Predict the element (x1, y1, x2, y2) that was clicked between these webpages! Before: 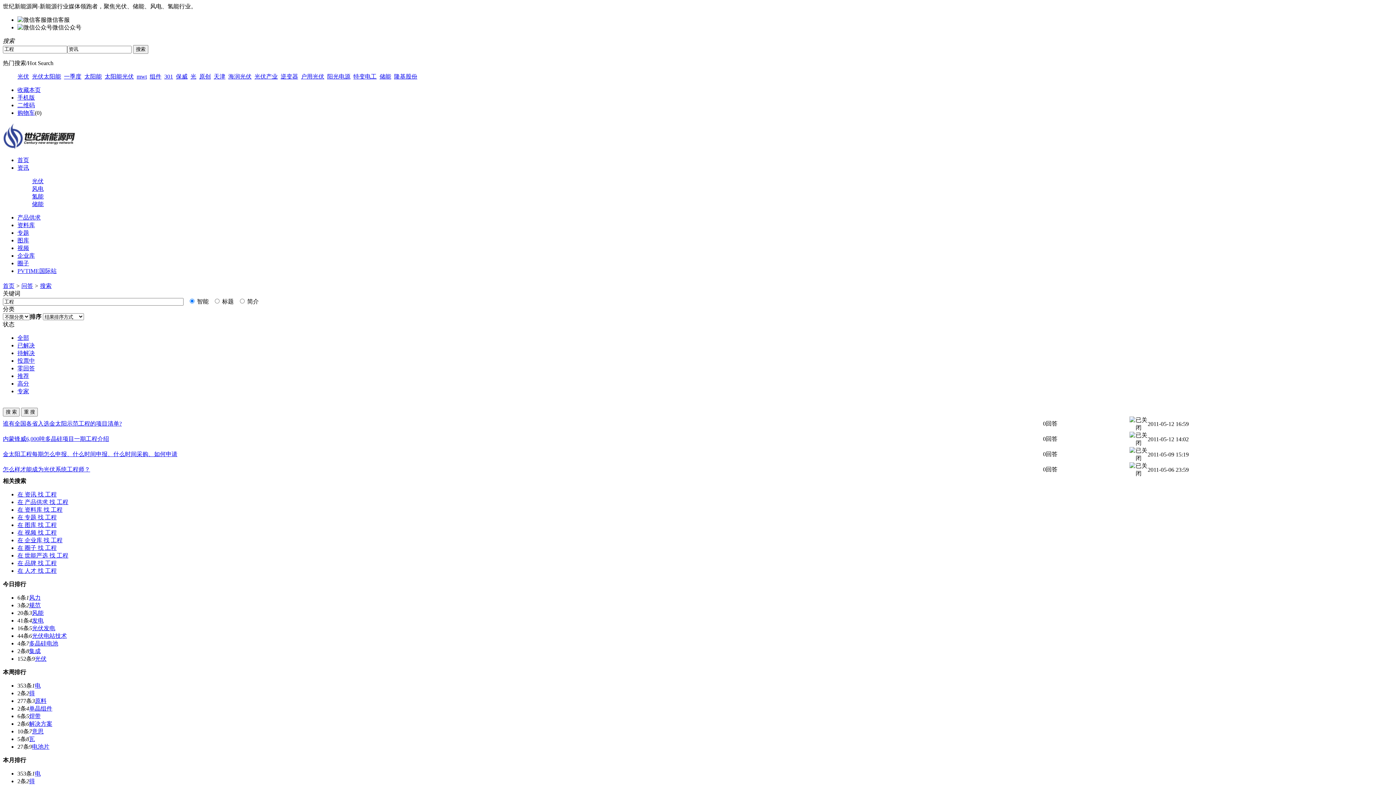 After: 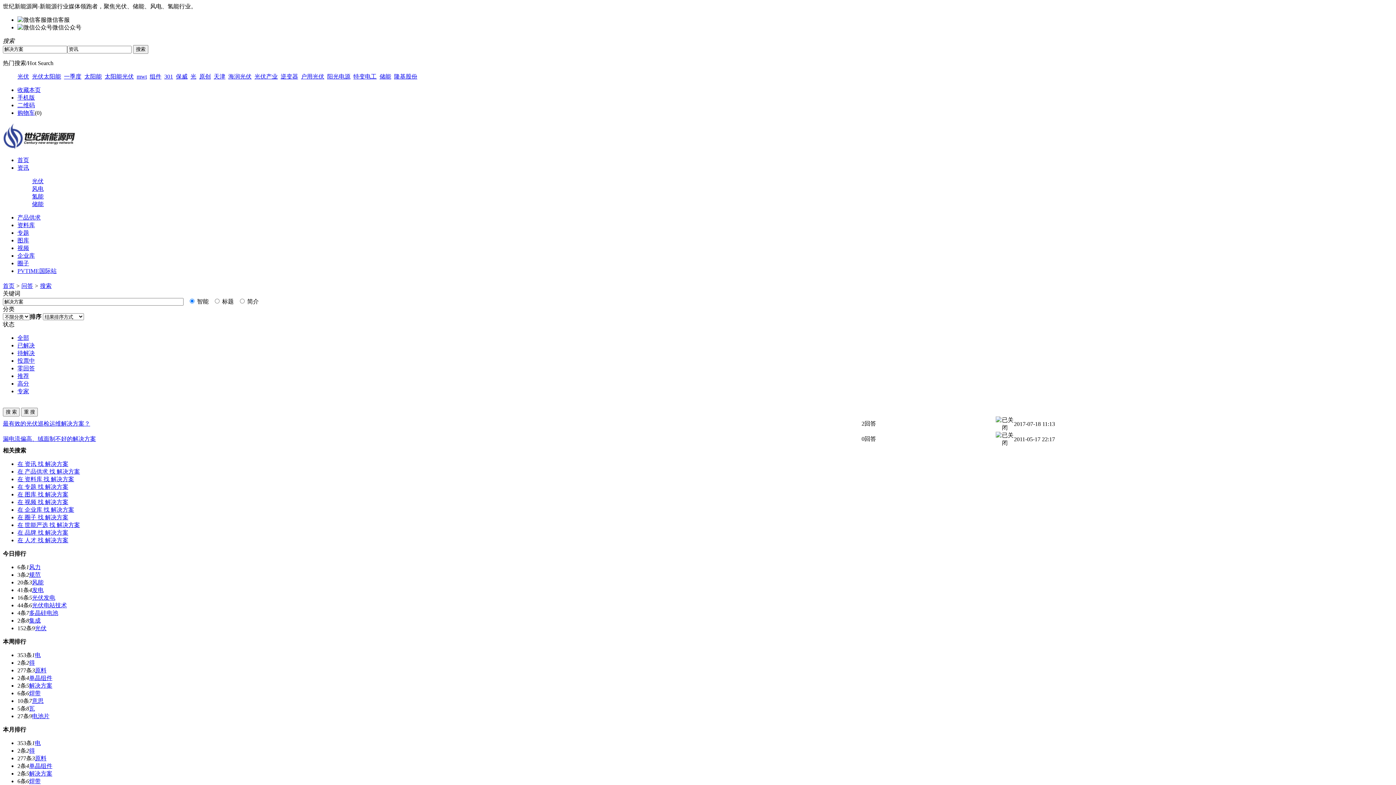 Action: label: 解决方案 bbox: (29, 721, 52, 727)